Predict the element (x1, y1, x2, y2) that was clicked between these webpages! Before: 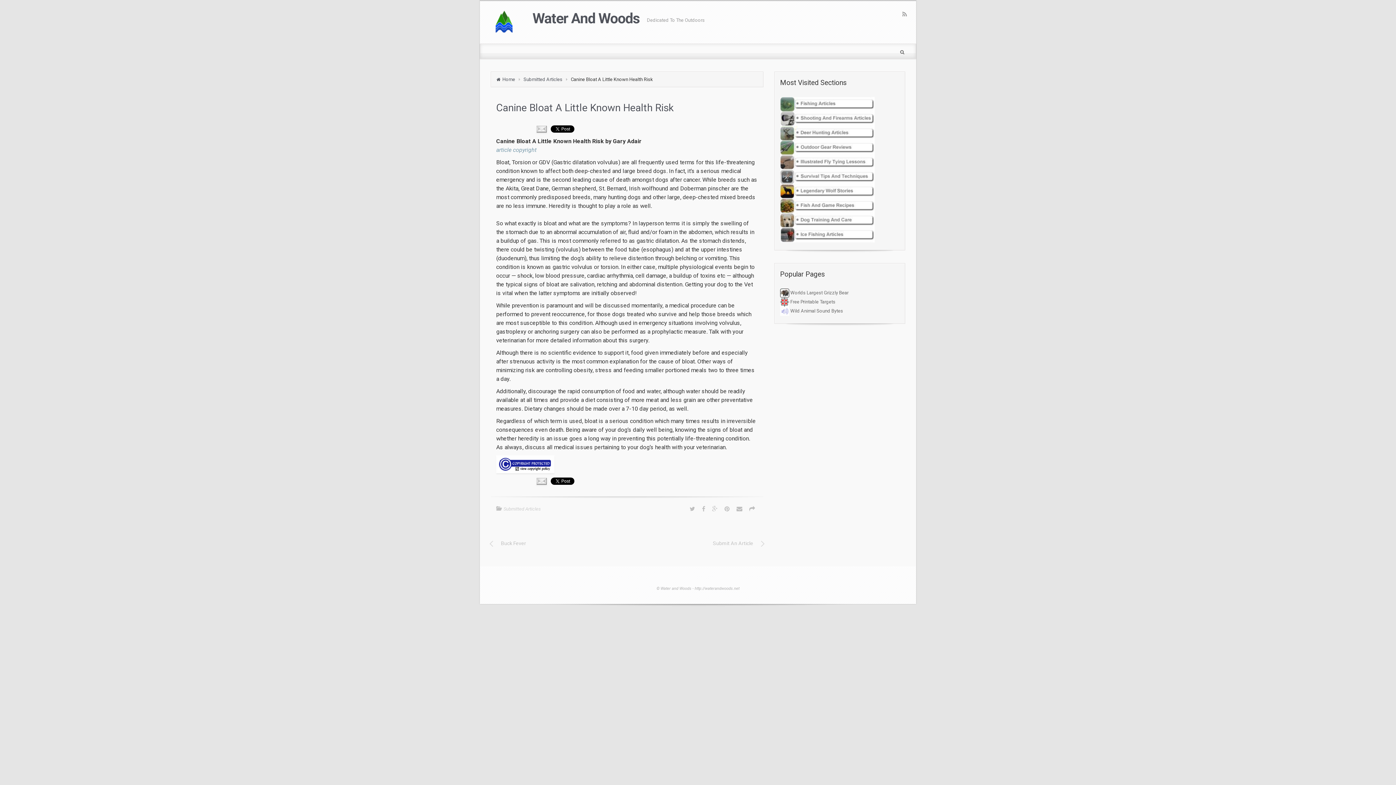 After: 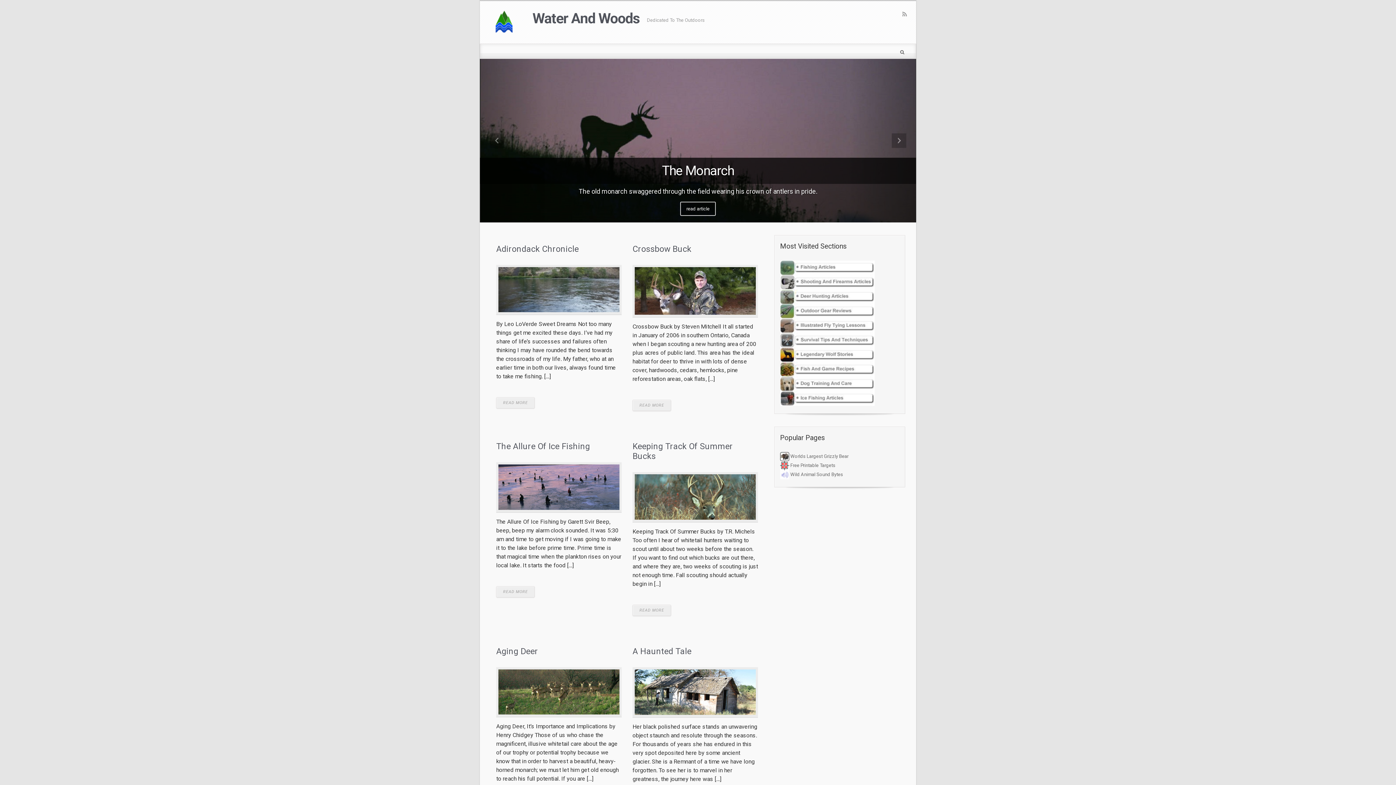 Action: bbox: (532, 10, 639, 26) label: Water And Woods